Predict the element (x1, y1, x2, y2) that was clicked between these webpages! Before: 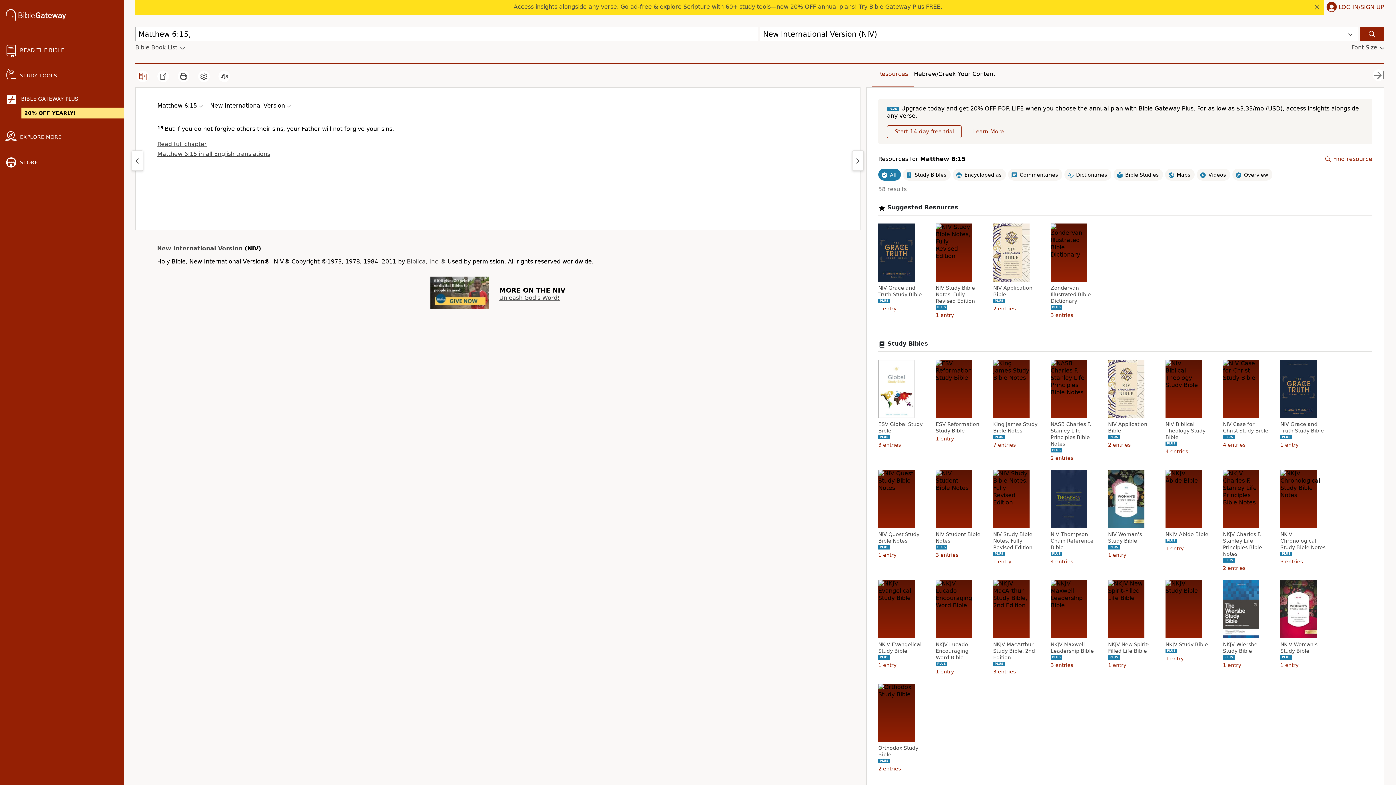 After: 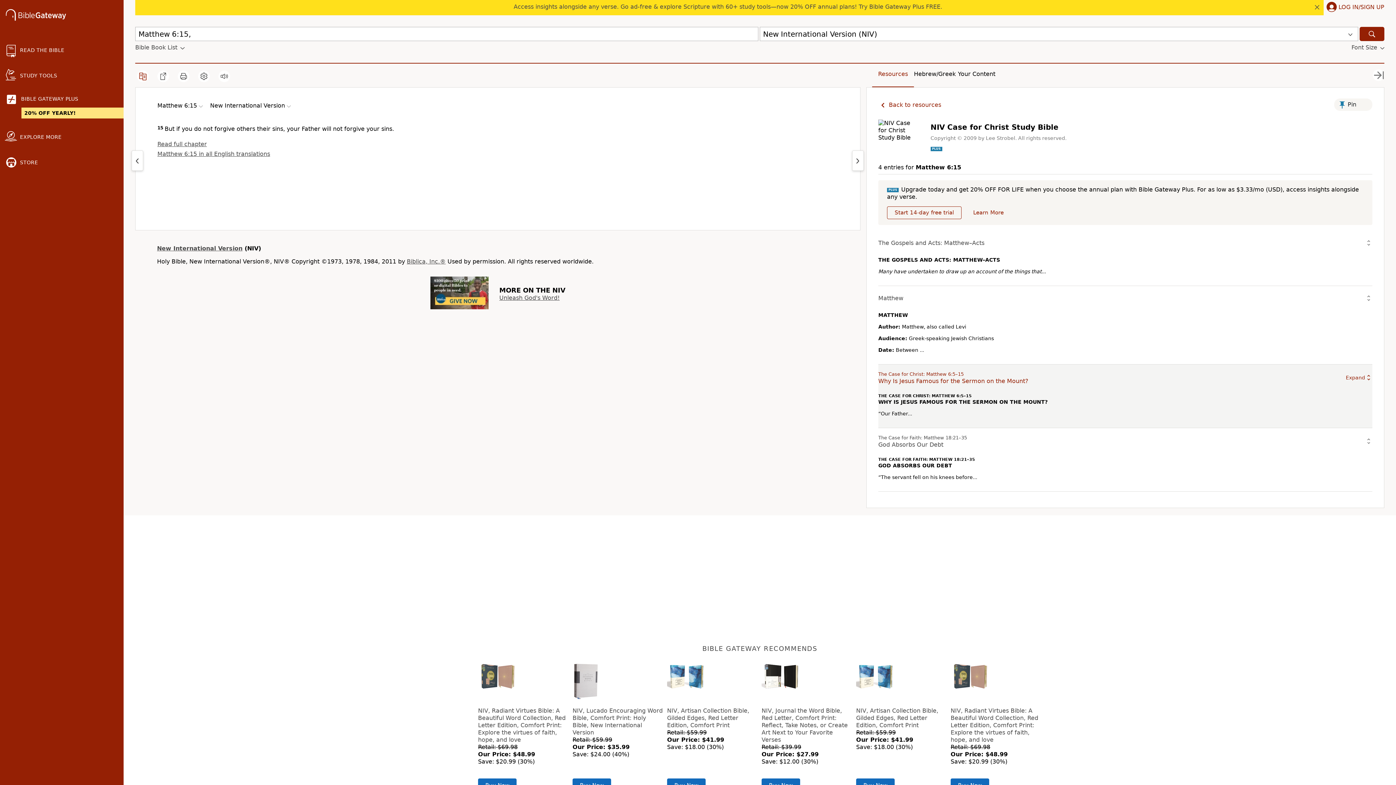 Action: bbox: (1223, 421, 1270, 434) label: NIV Case for Christ Study Bible